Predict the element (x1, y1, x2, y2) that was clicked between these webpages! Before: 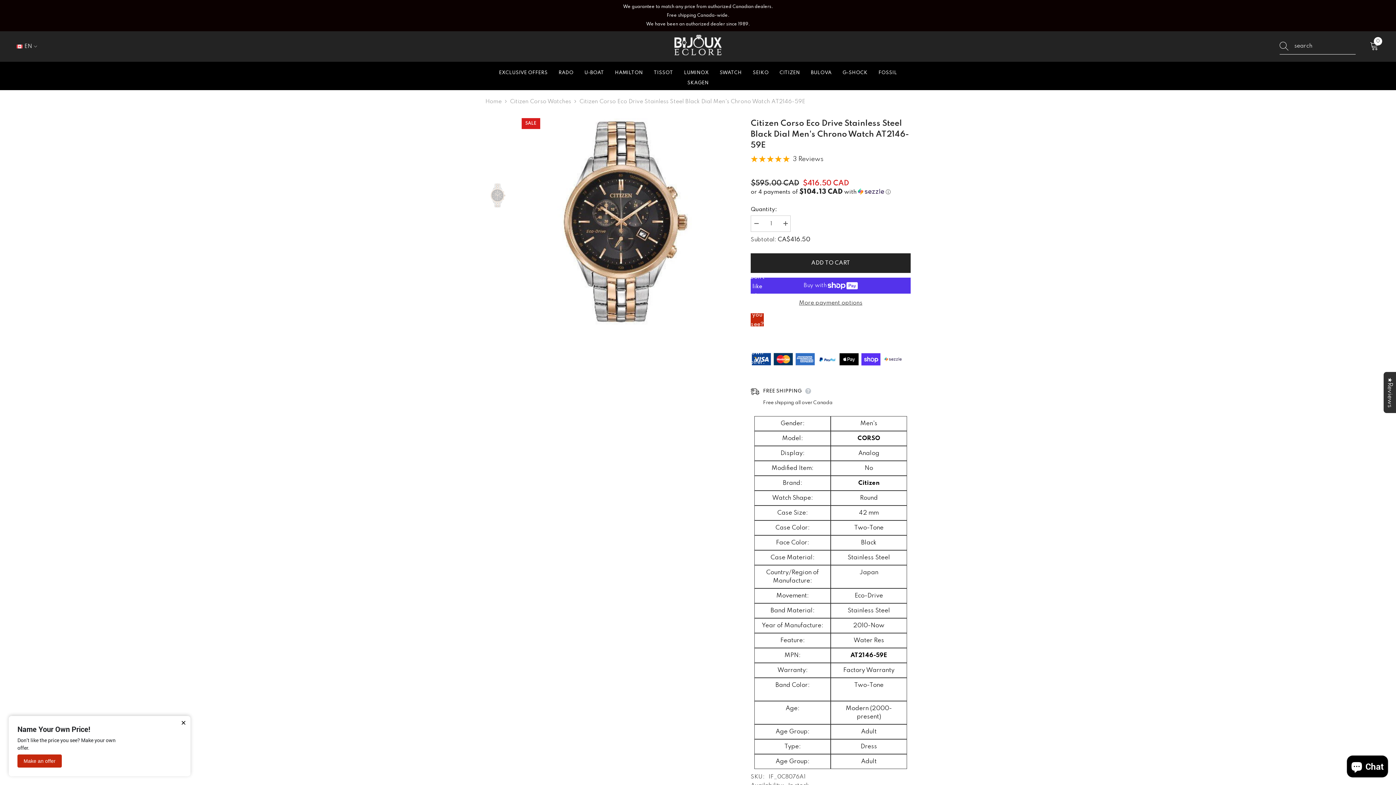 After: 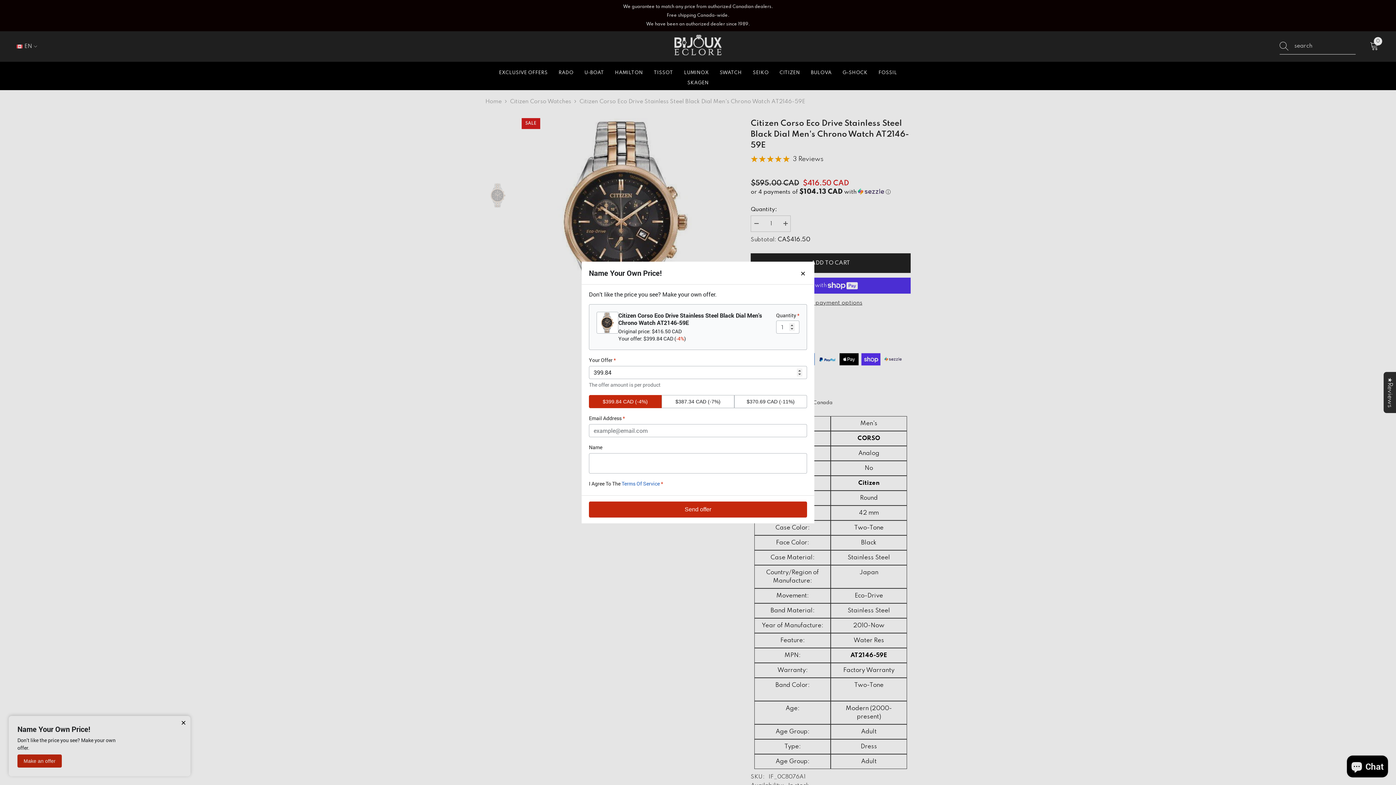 Action: label: Don’t like the price you see? Make your own offer. bbox: (750, 295, 764, 308)